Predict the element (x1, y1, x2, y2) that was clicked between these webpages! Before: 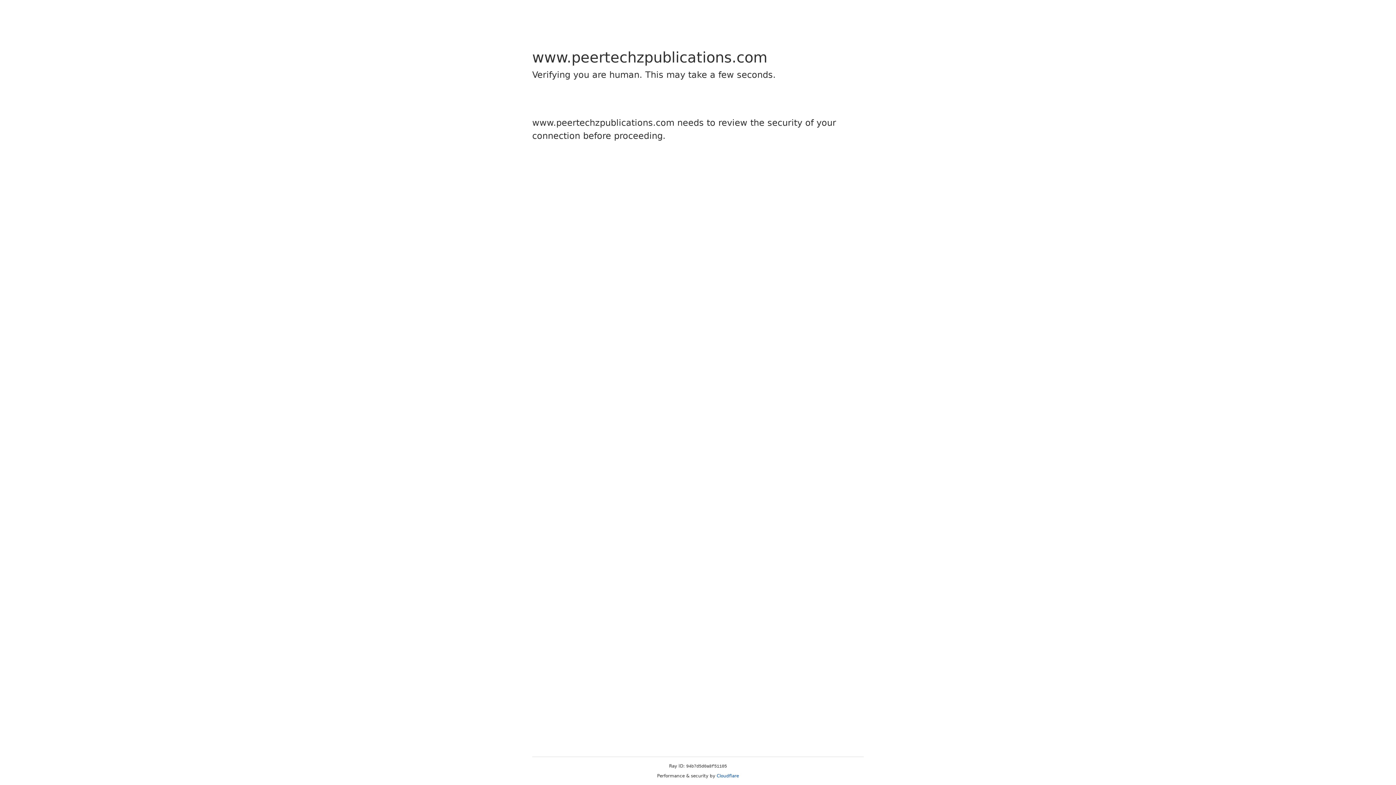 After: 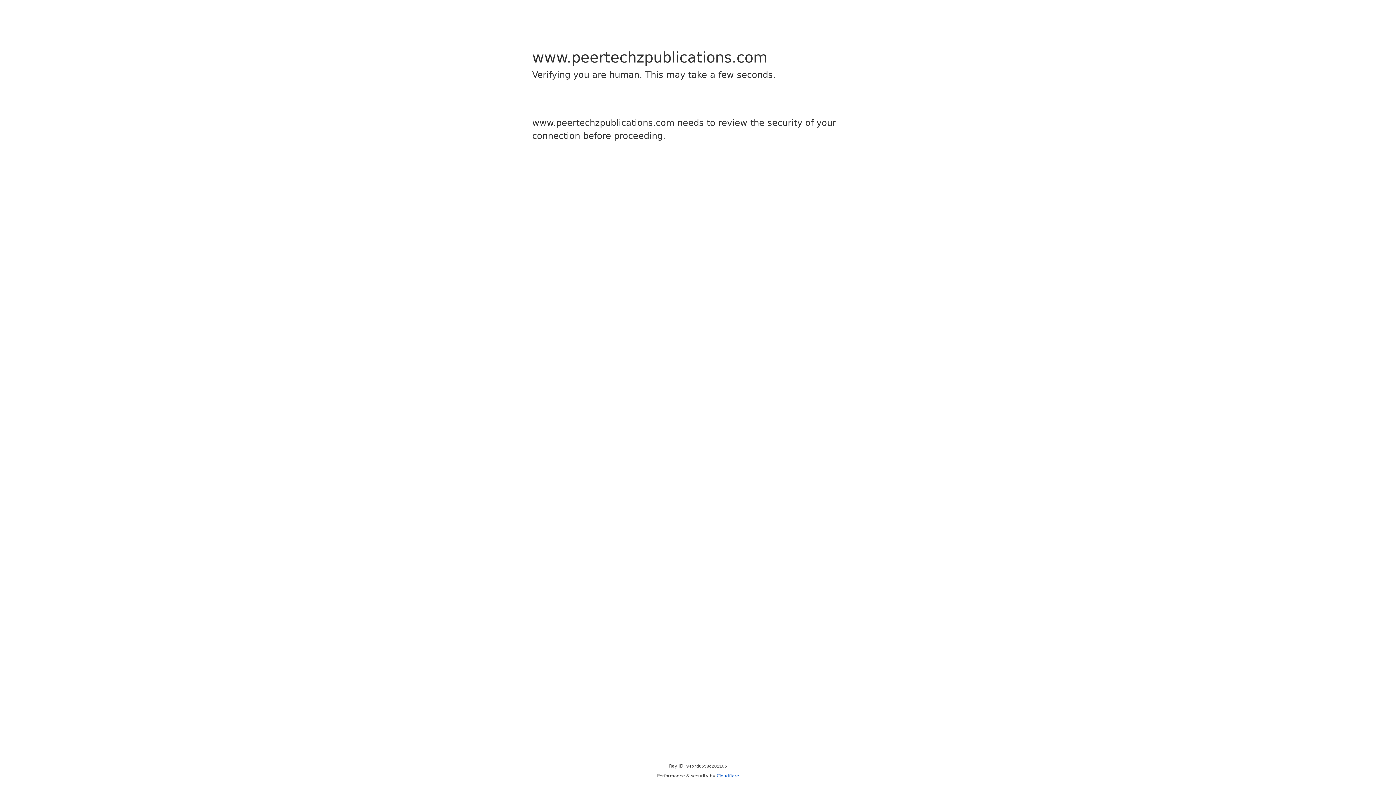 Action: label: Cloudflare bbox: (716, 773, 739, 778)